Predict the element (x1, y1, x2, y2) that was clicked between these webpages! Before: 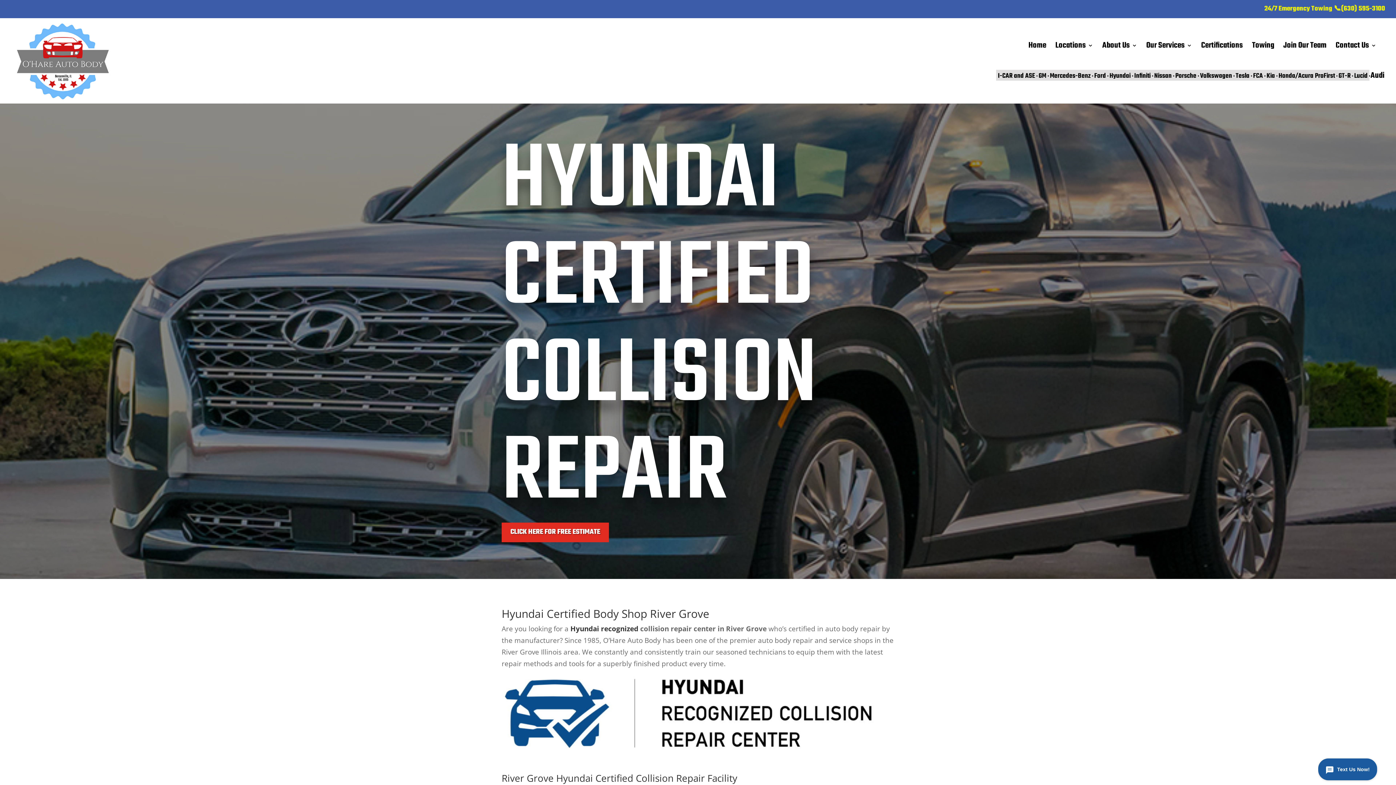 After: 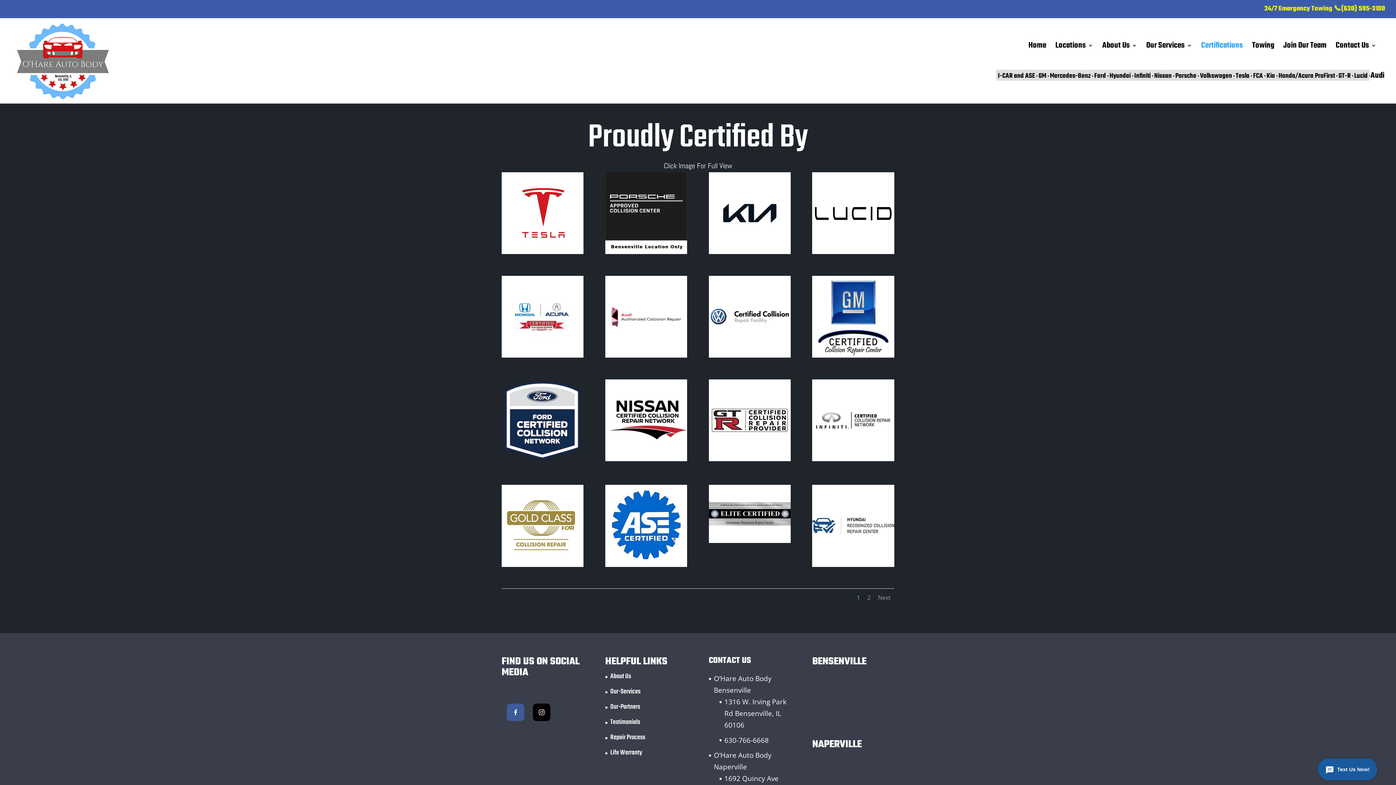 Action: bbox: (1201, 42, 1243, 58) label: Certifications